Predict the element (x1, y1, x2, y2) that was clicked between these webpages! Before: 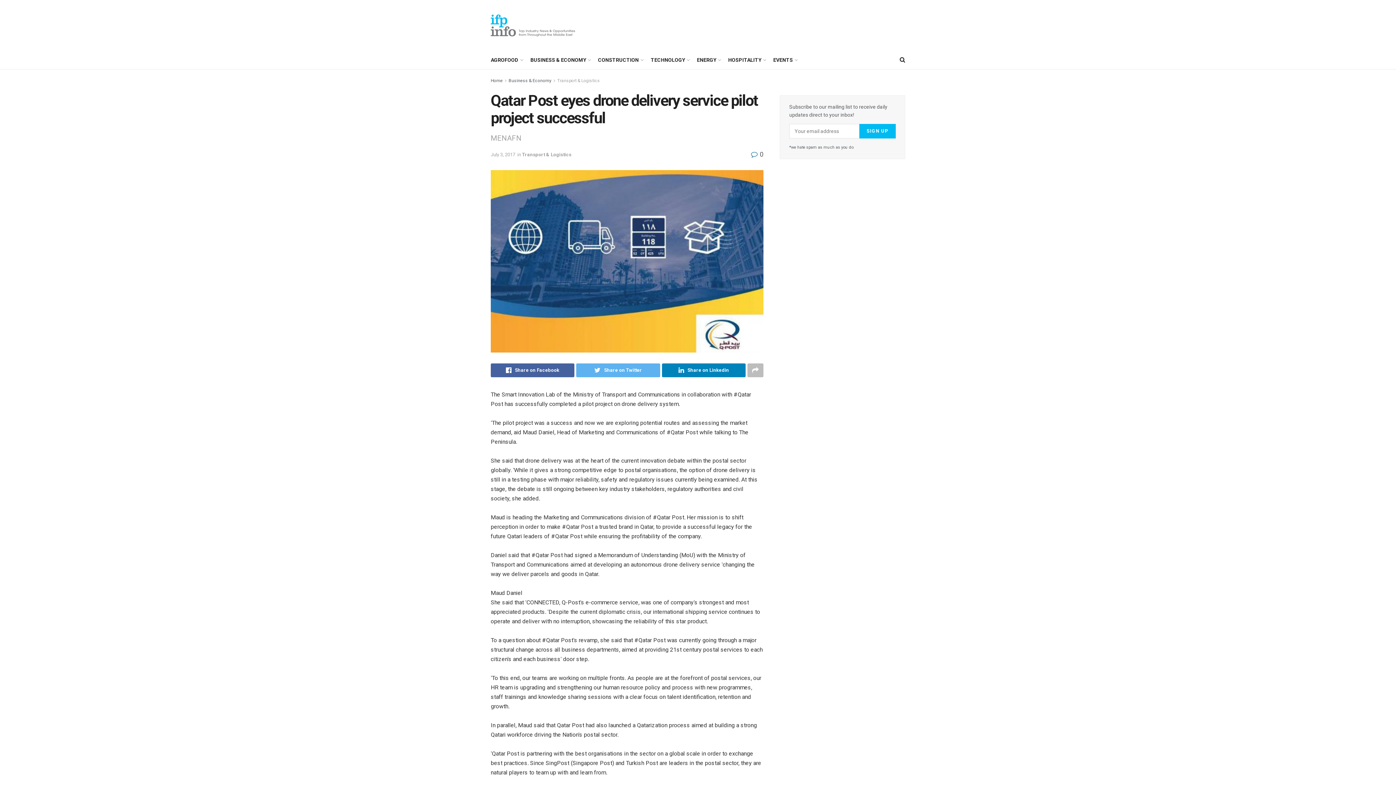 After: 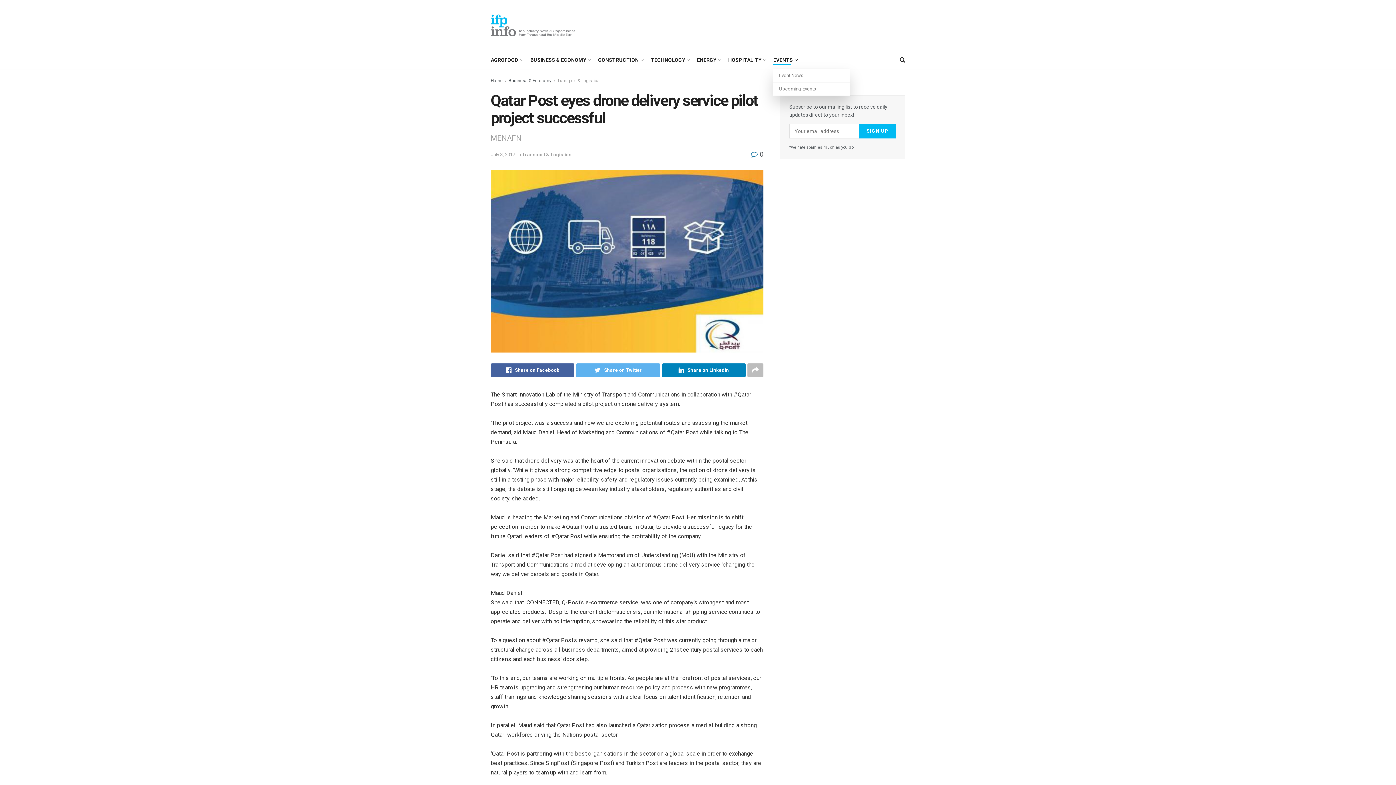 Action: label: EVENTS bbox: (773, 54, 797, 65)